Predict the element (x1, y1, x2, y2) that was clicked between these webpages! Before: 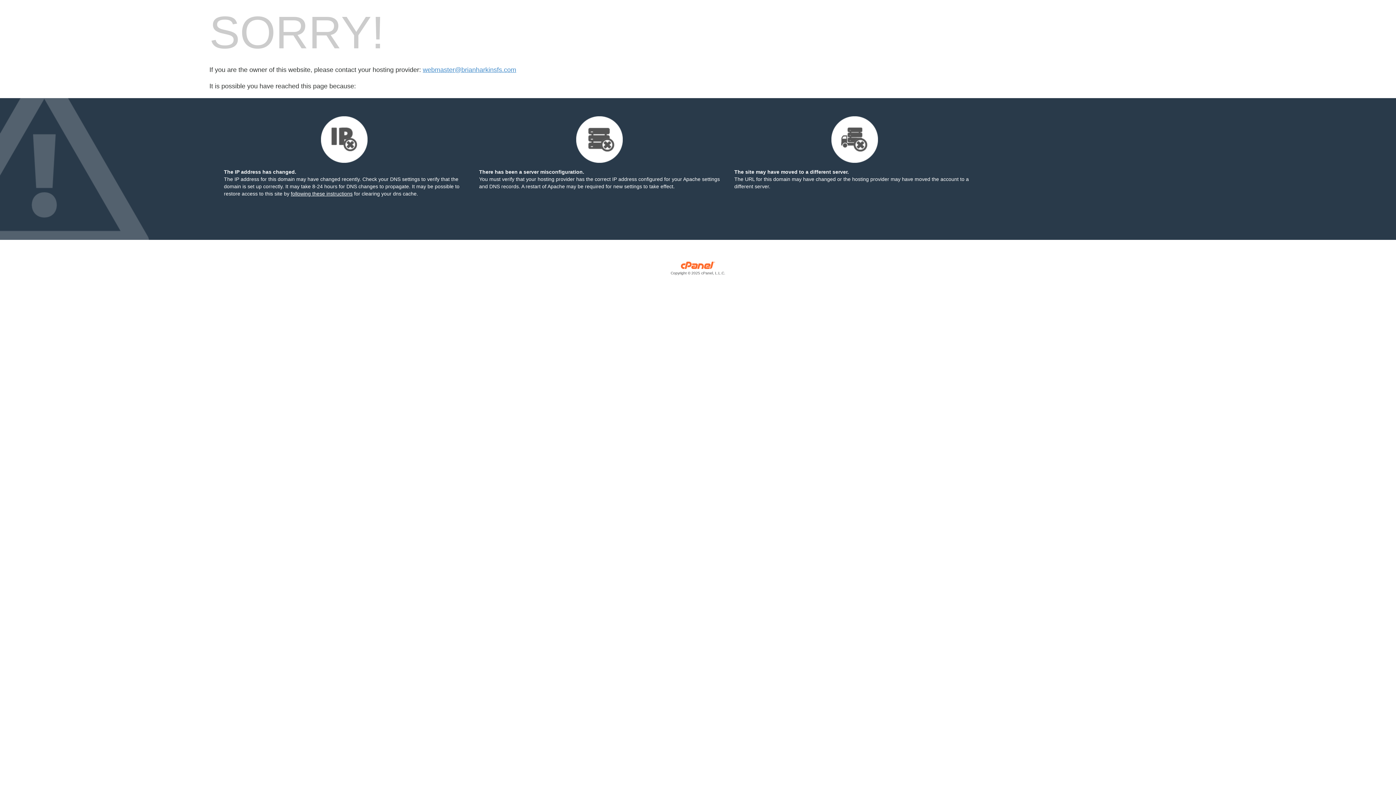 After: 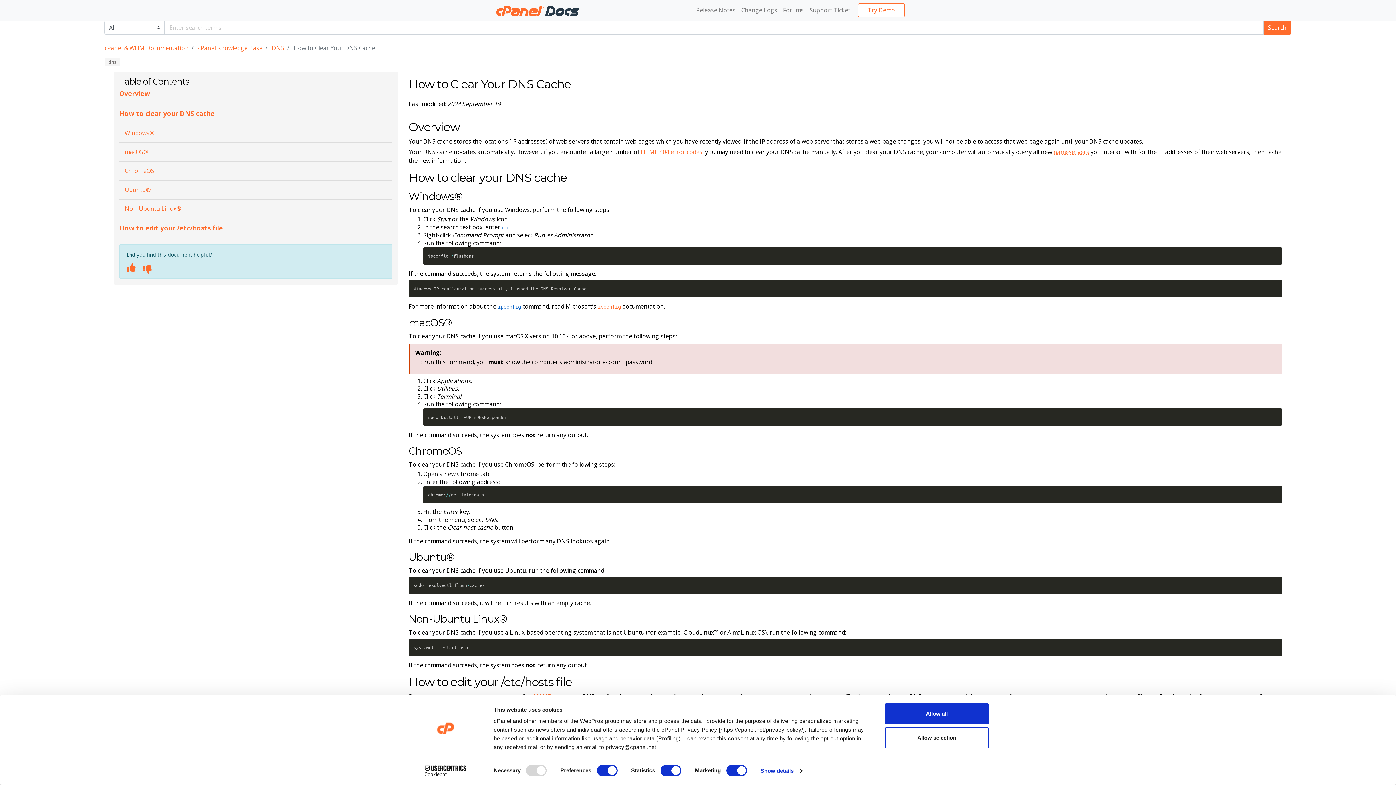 Action: bbox: (290, 190, 352, 196) label: following these instructions